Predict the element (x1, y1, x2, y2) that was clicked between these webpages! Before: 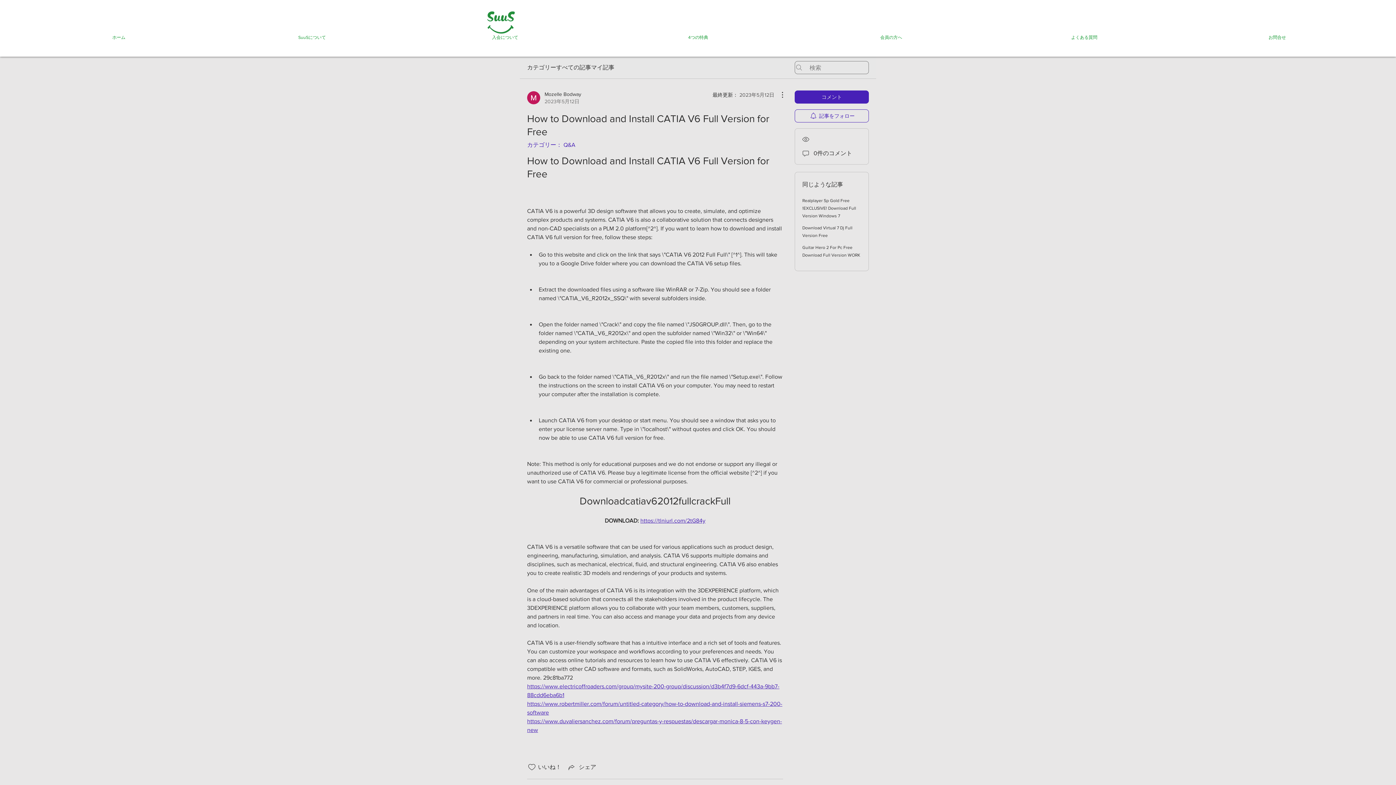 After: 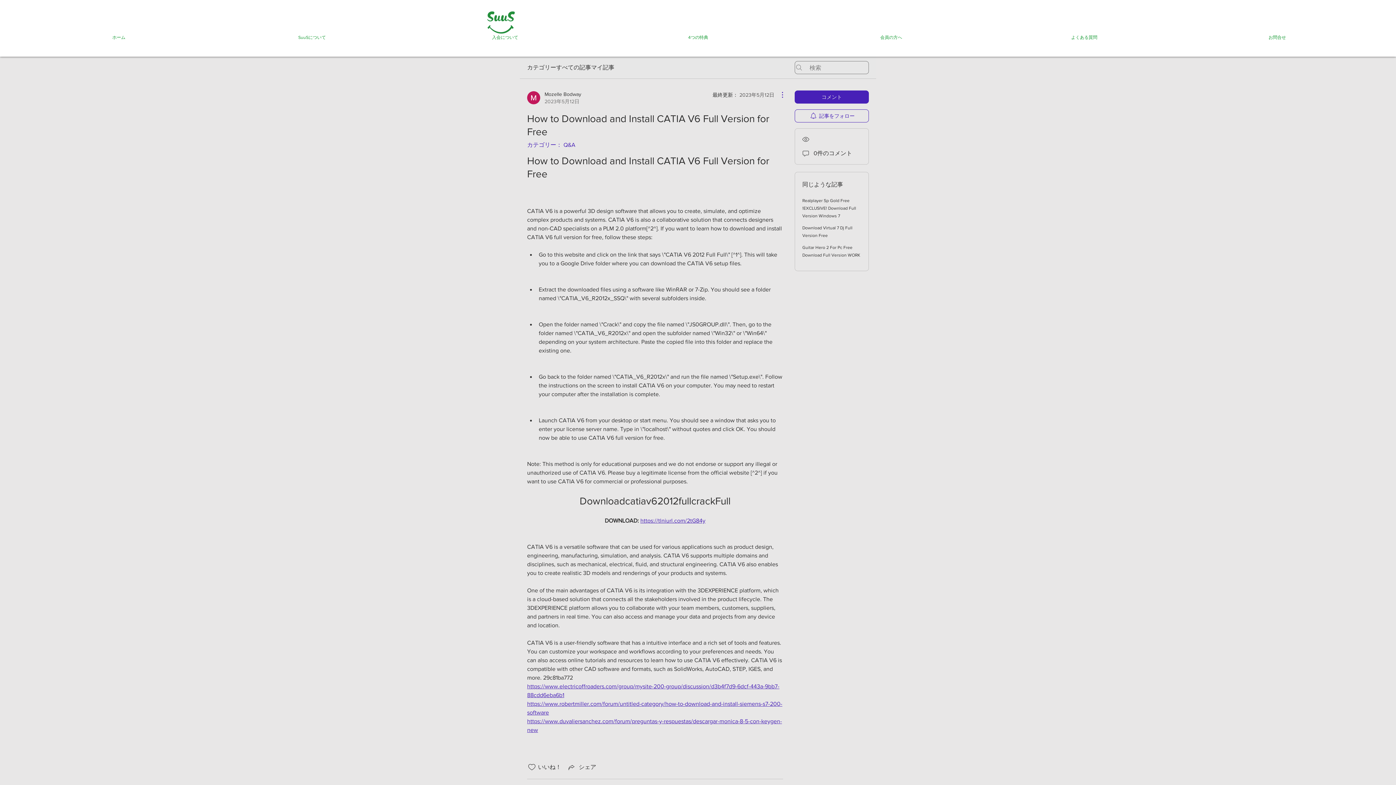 Action: label: その他のアクション bbox: (774, 90, 783, 99)